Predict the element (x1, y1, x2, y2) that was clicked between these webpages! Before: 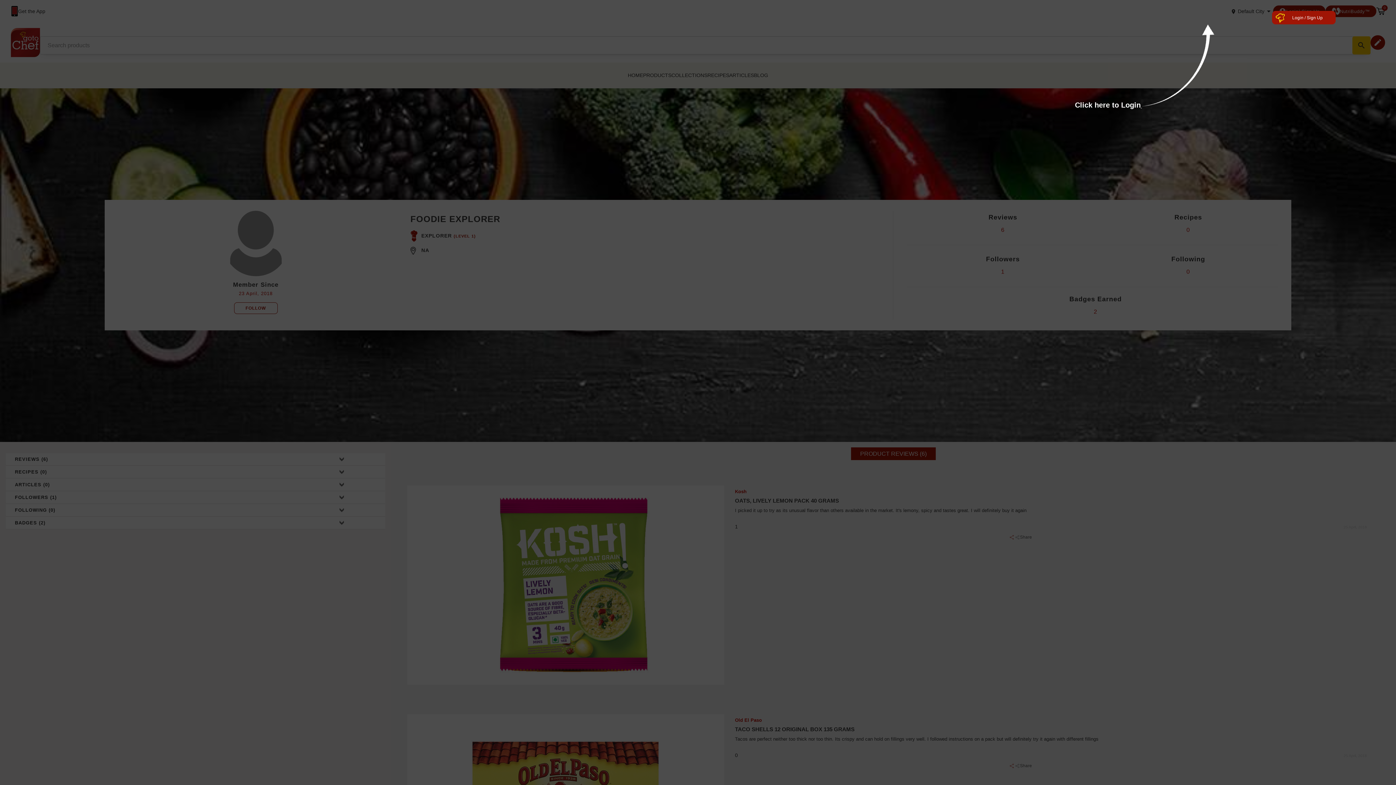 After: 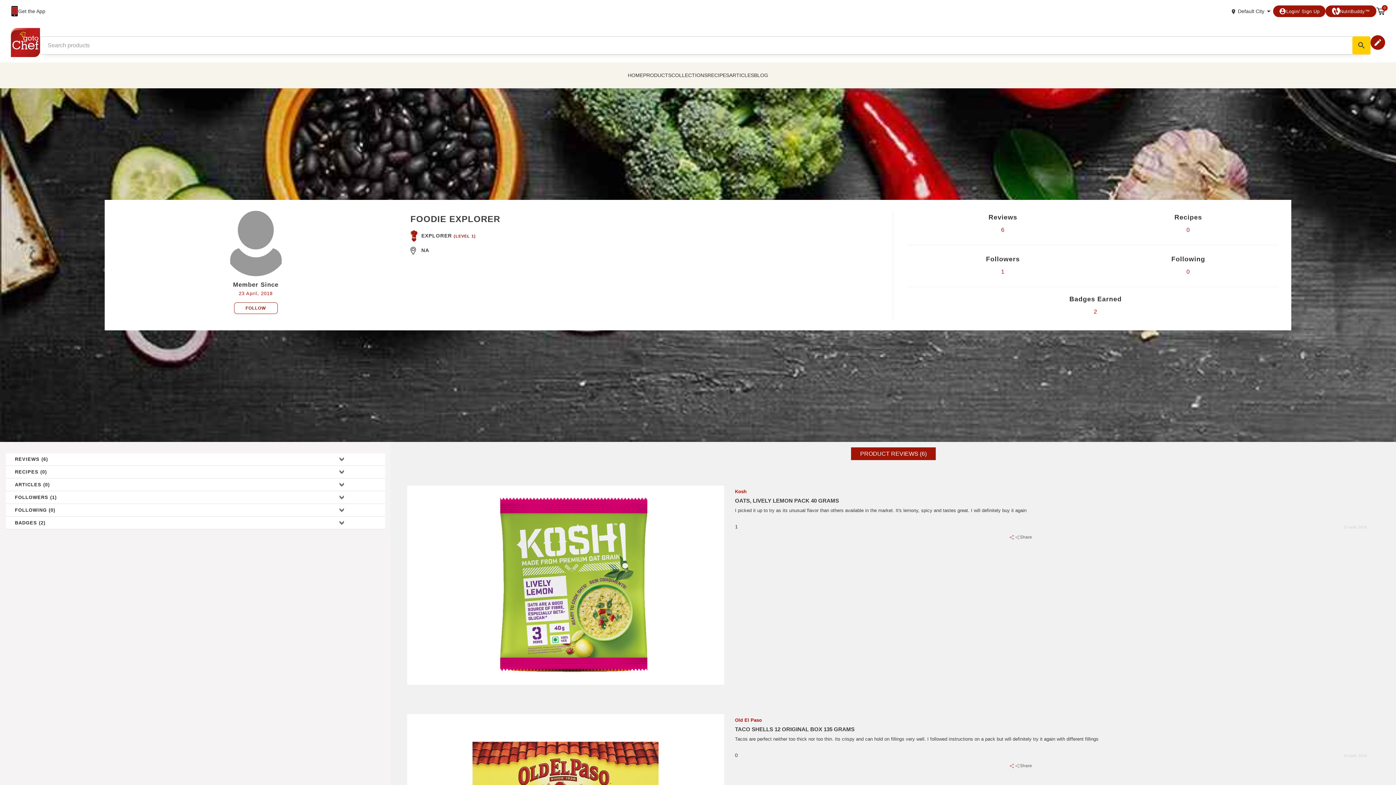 Action: bbox: (1272, 10, 1336, 24) label: Login / Sign Up